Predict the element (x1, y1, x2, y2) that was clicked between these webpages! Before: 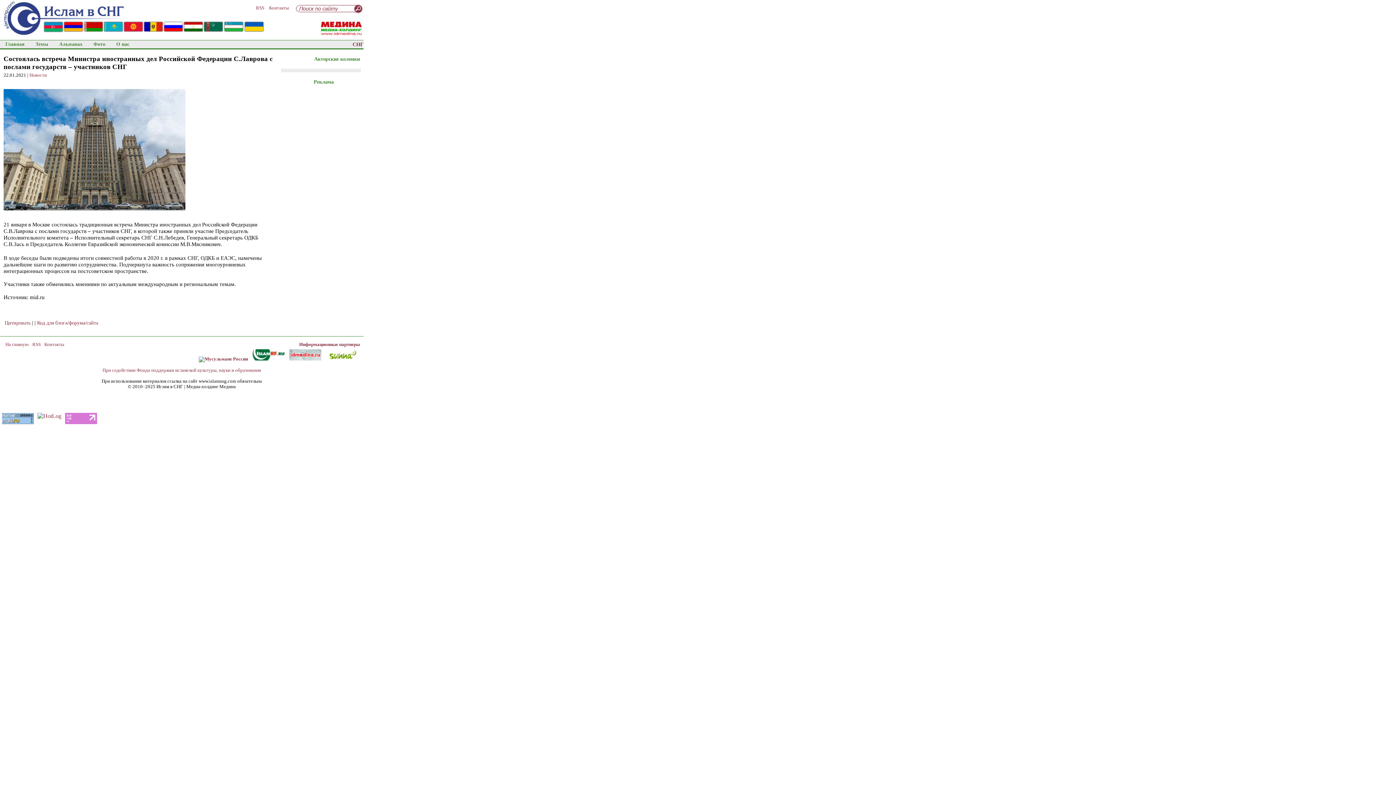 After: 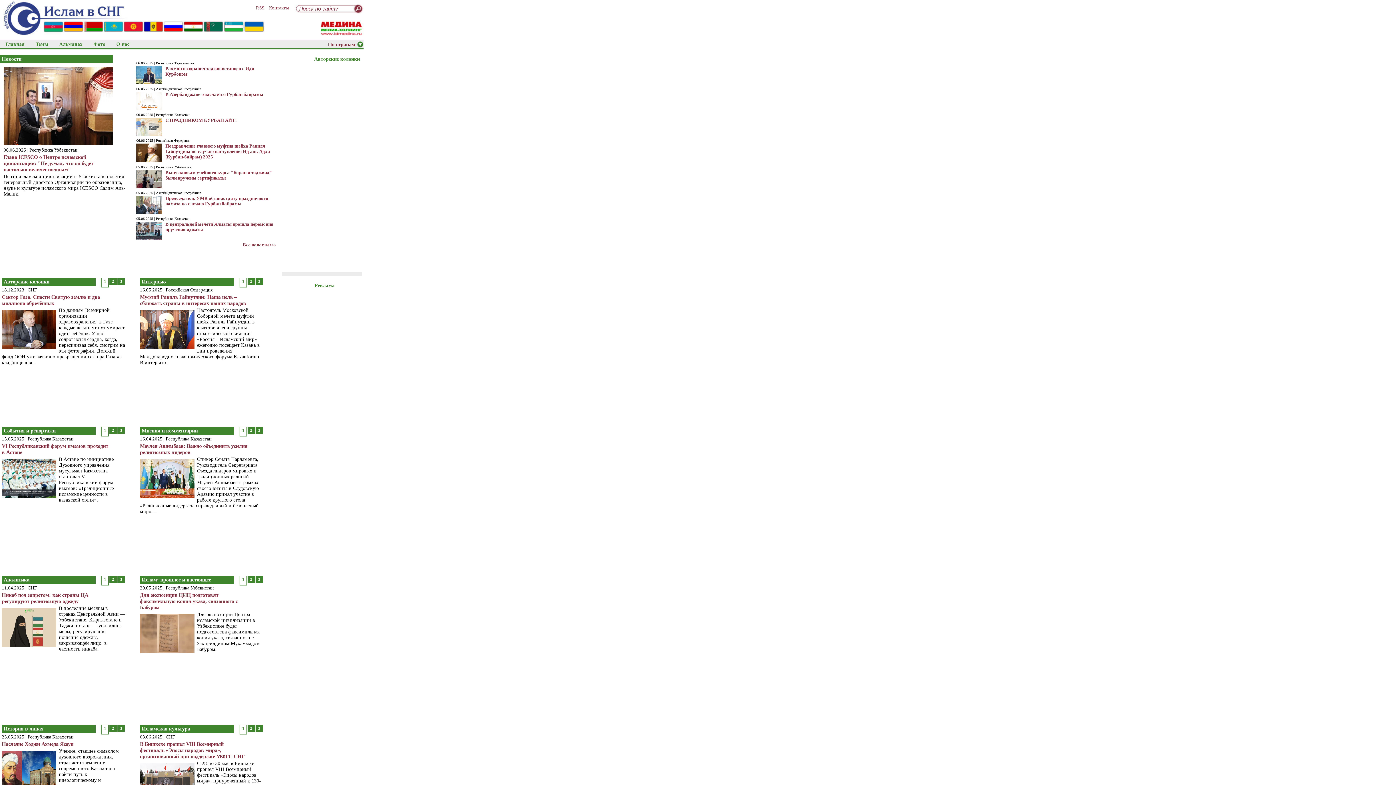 Action: label: На главную bbox: (5, 342, 28, 347)